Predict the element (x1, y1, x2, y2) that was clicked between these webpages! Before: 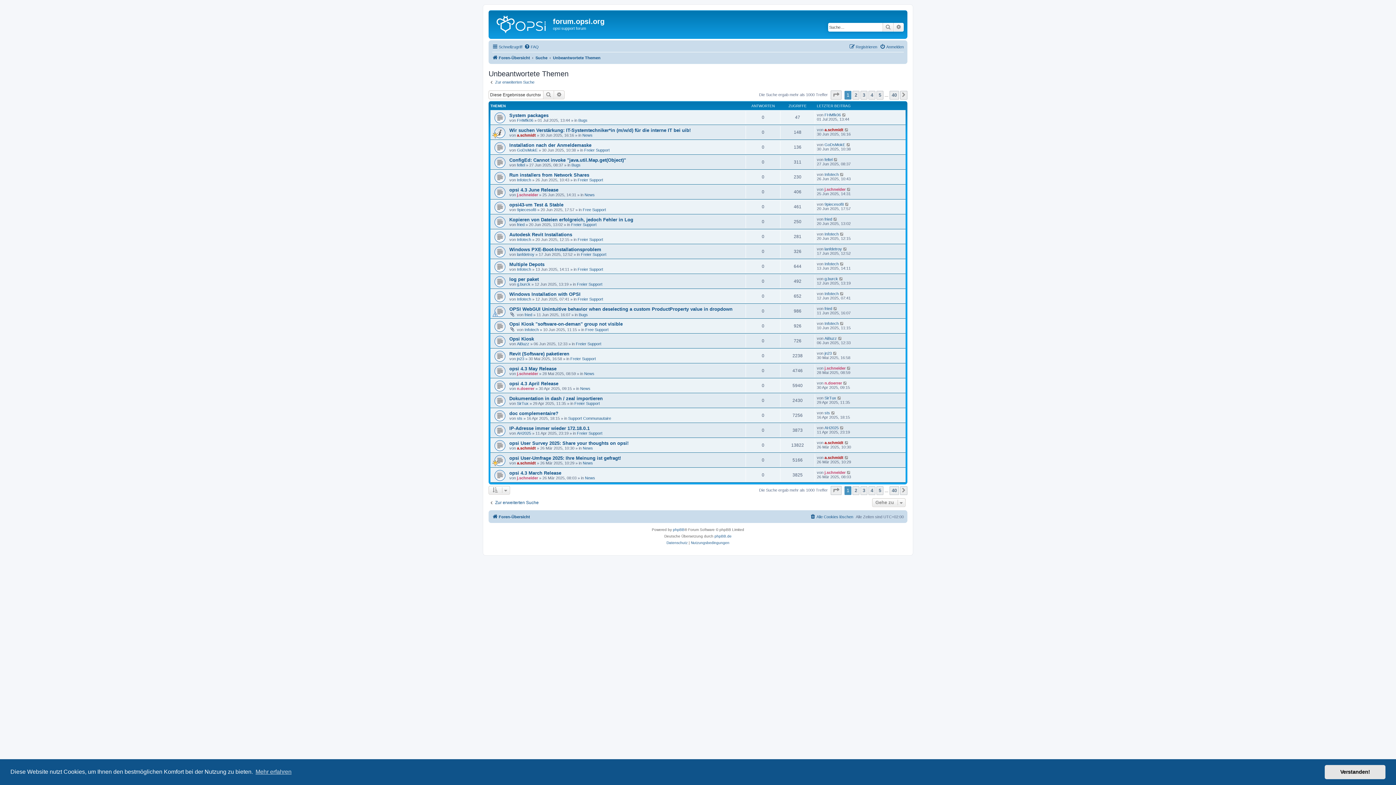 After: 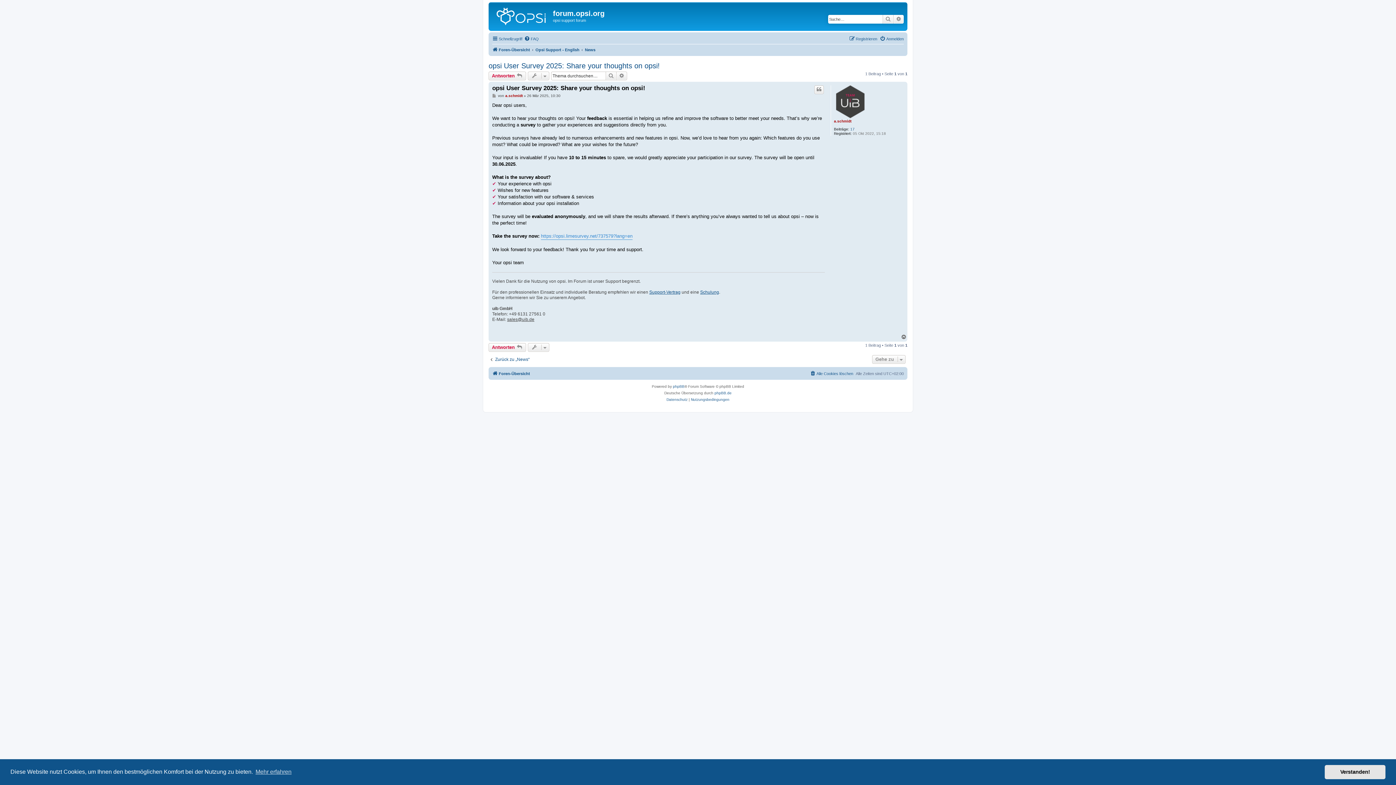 Action: bbox: (844, 440, 849, 445)